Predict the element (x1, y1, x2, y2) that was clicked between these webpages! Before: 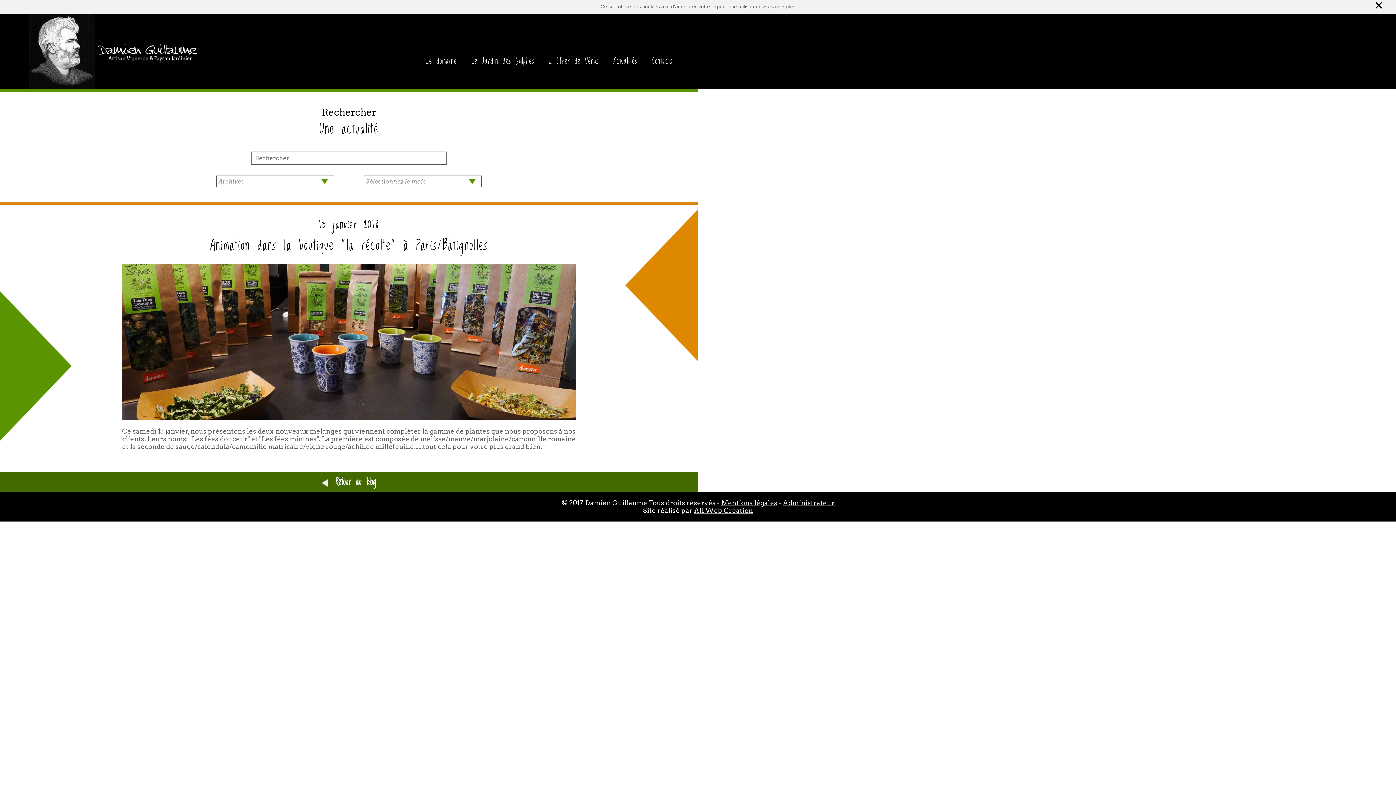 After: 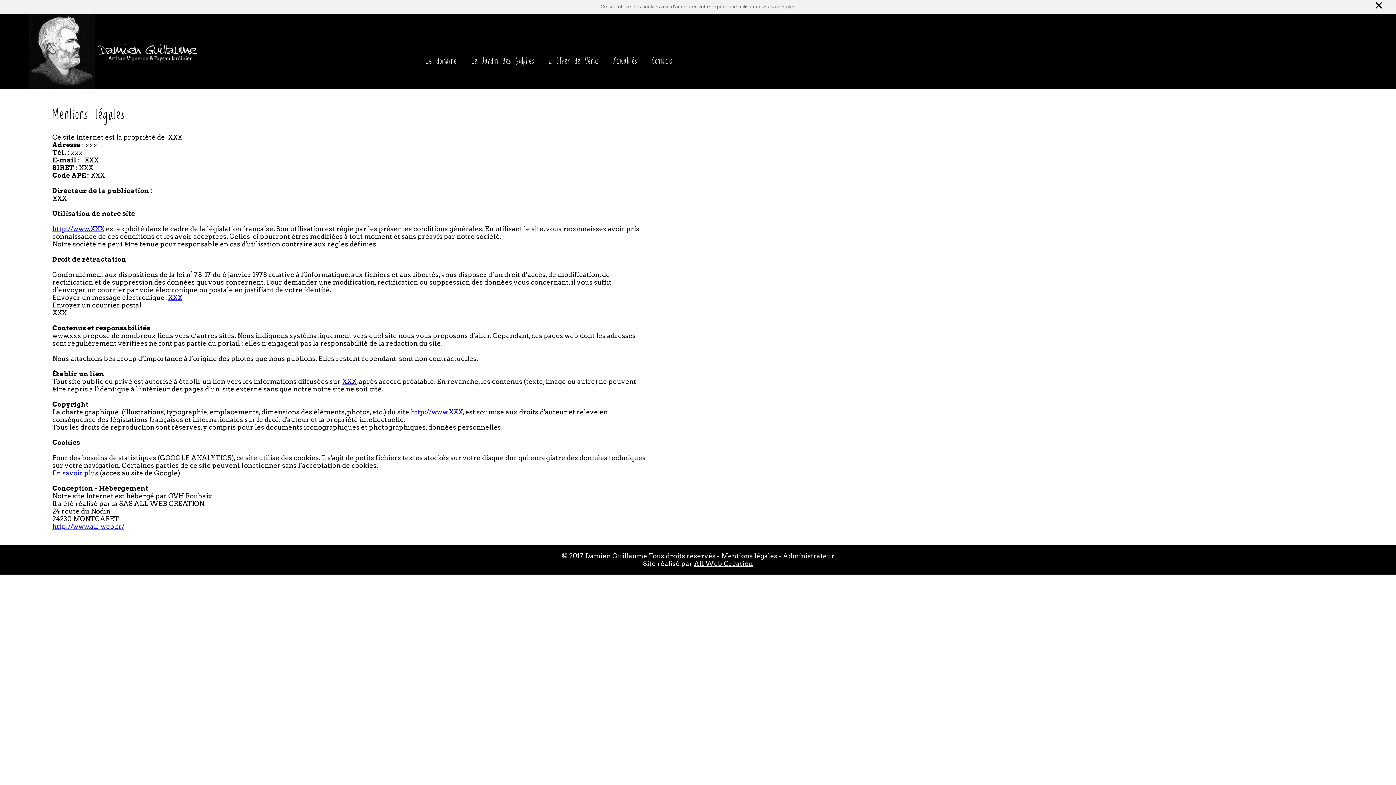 Action: label: Mentions légales bbox: (721, 499, 777, 507)